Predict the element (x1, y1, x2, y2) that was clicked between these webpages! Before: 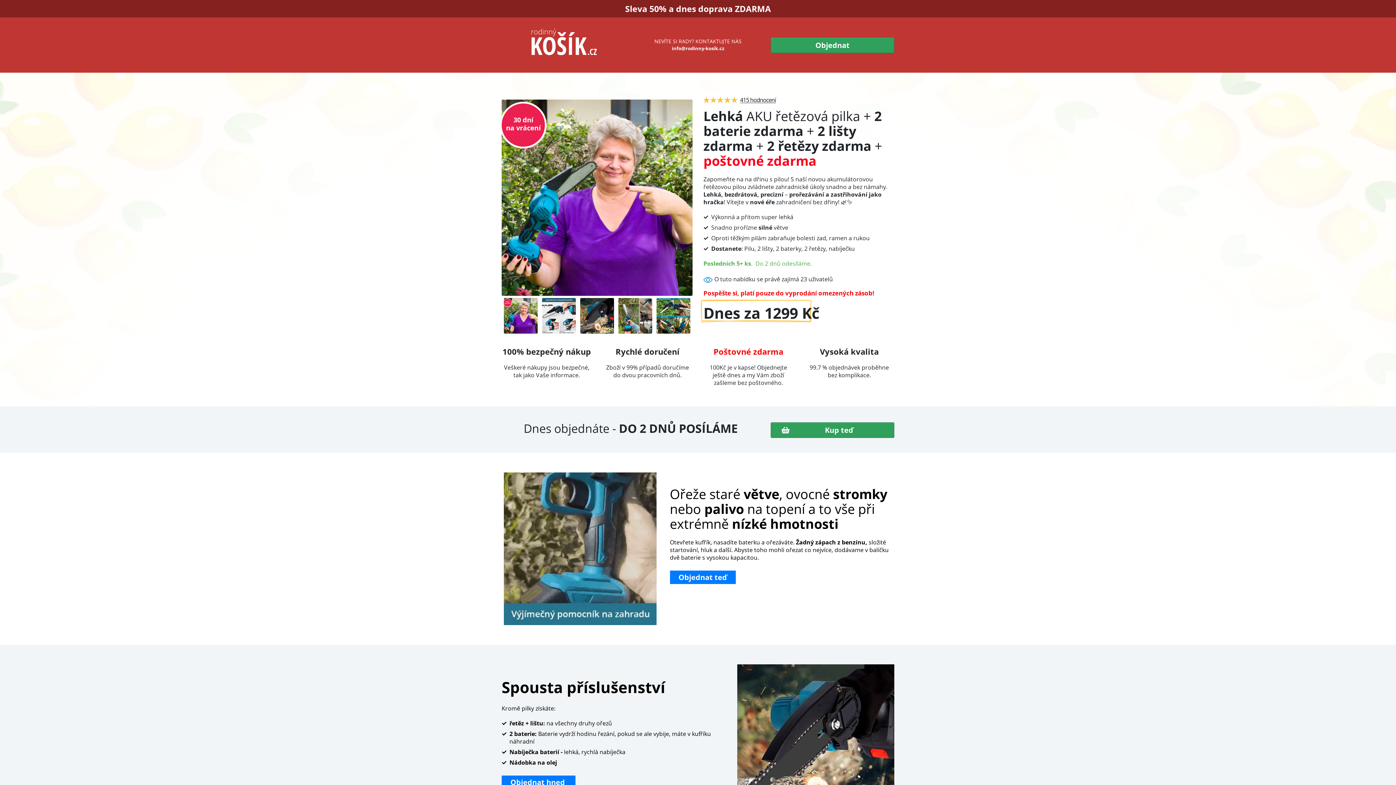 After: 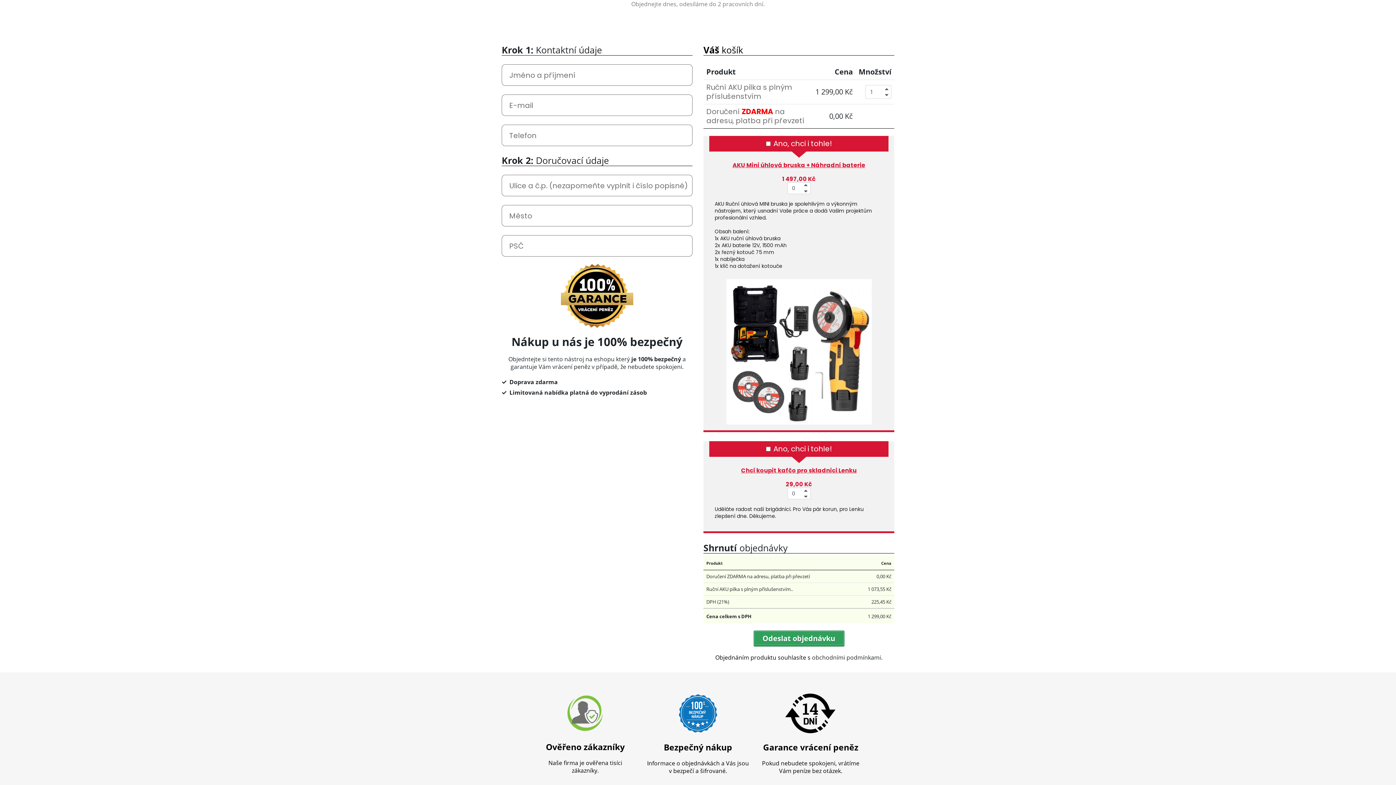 Action: label: Objednat teď bbox: (670, 570, 735, 584)